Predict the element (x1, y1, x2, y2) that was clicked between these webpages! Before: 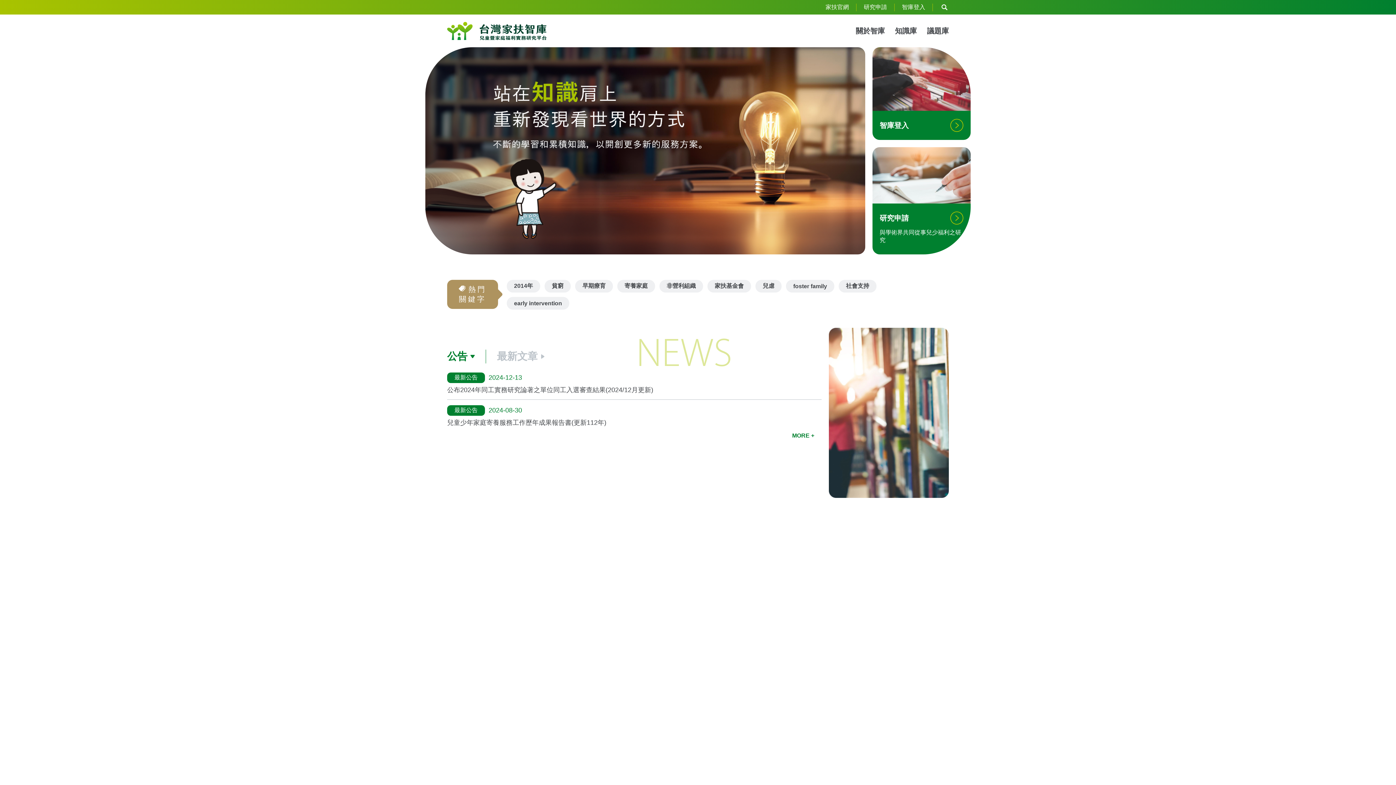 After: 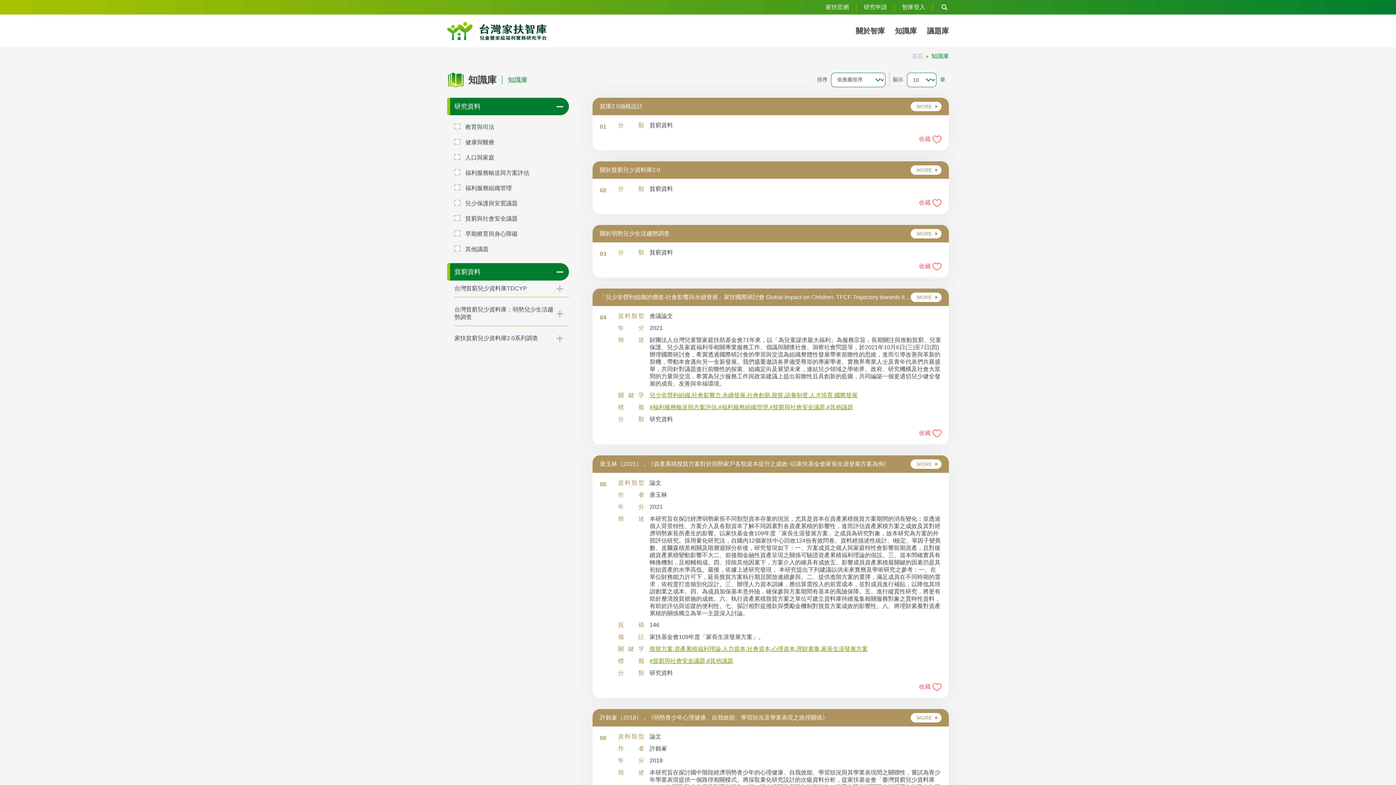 Action: bbox: (895, 26, 917, 35) label: 知識庫